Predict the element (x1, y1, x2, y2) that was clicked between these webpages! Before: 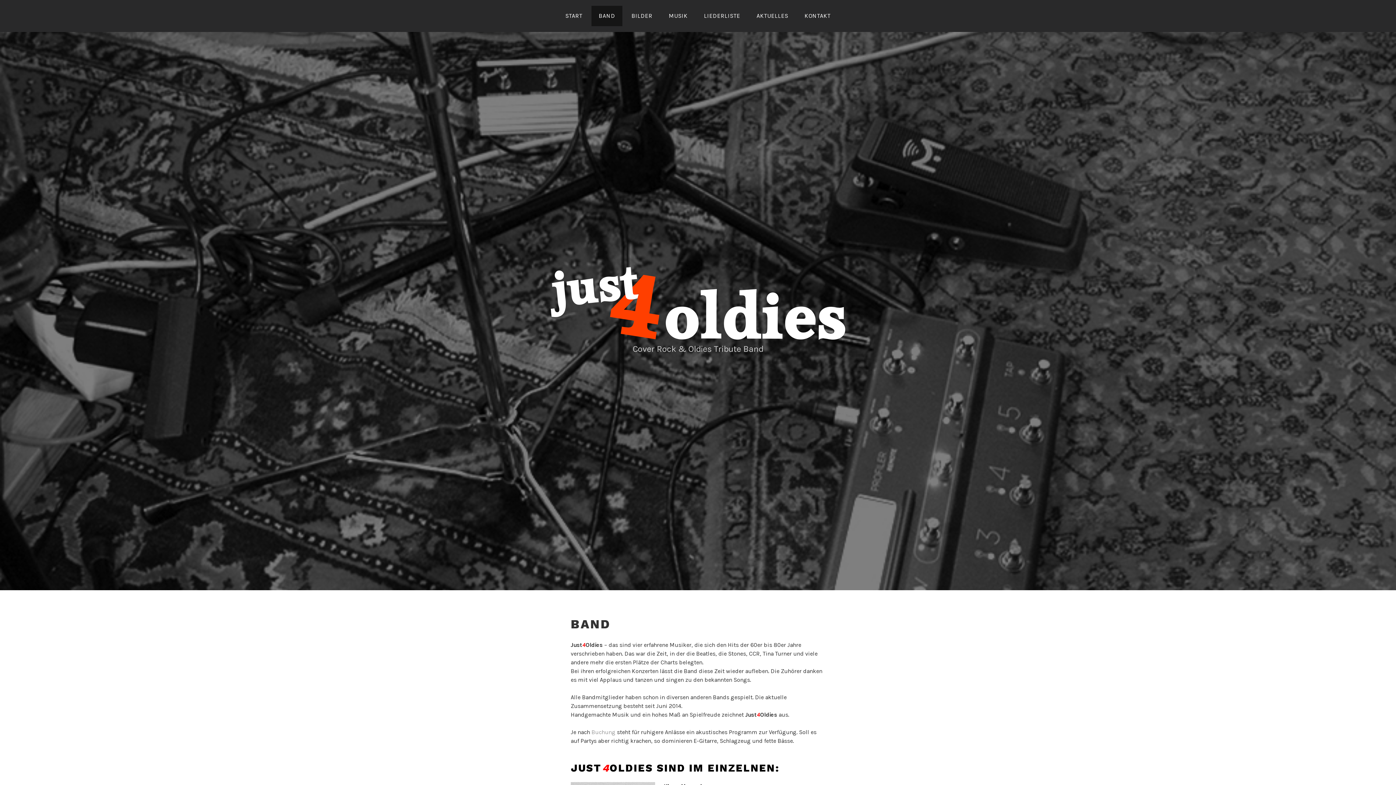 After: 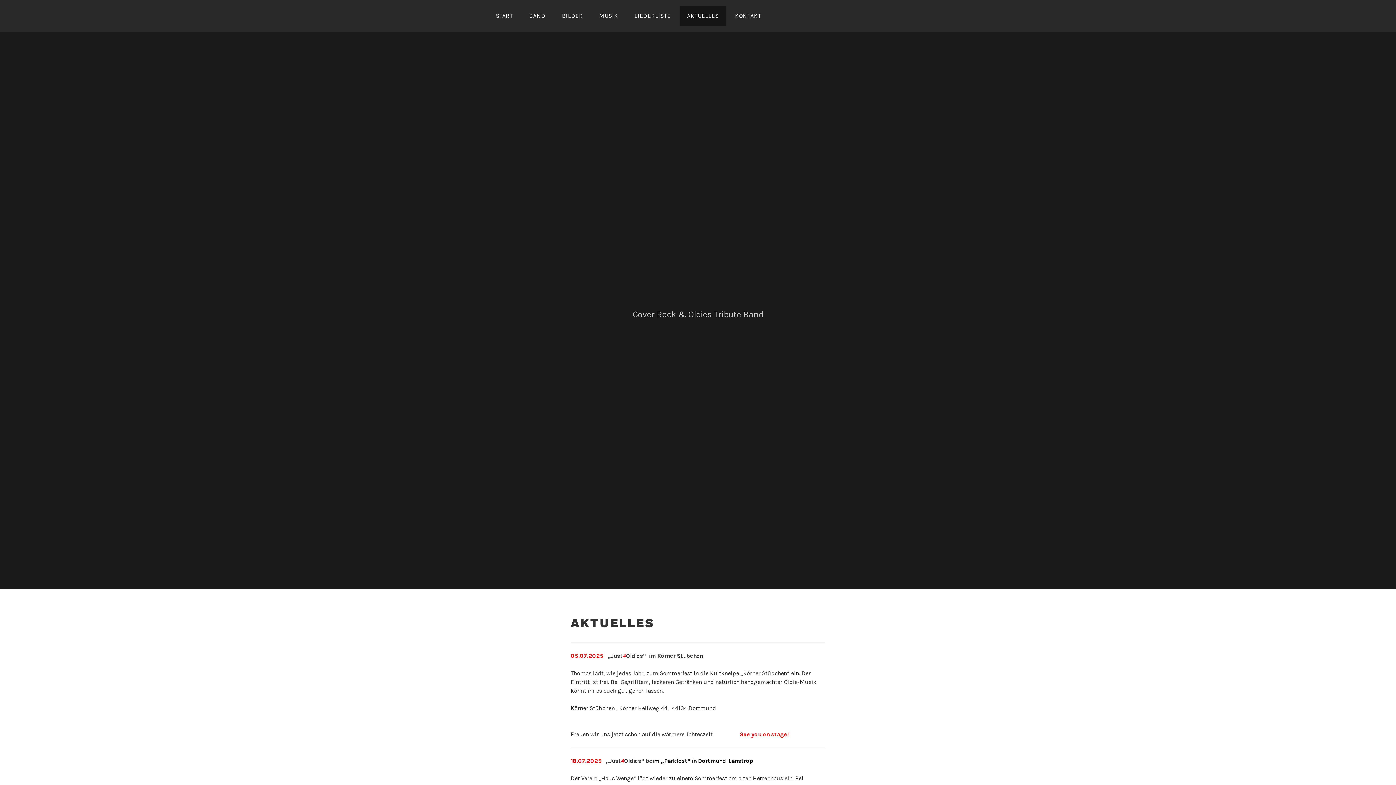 Action: bbox: (749, 5, 795, 26) label: AKTUELLES